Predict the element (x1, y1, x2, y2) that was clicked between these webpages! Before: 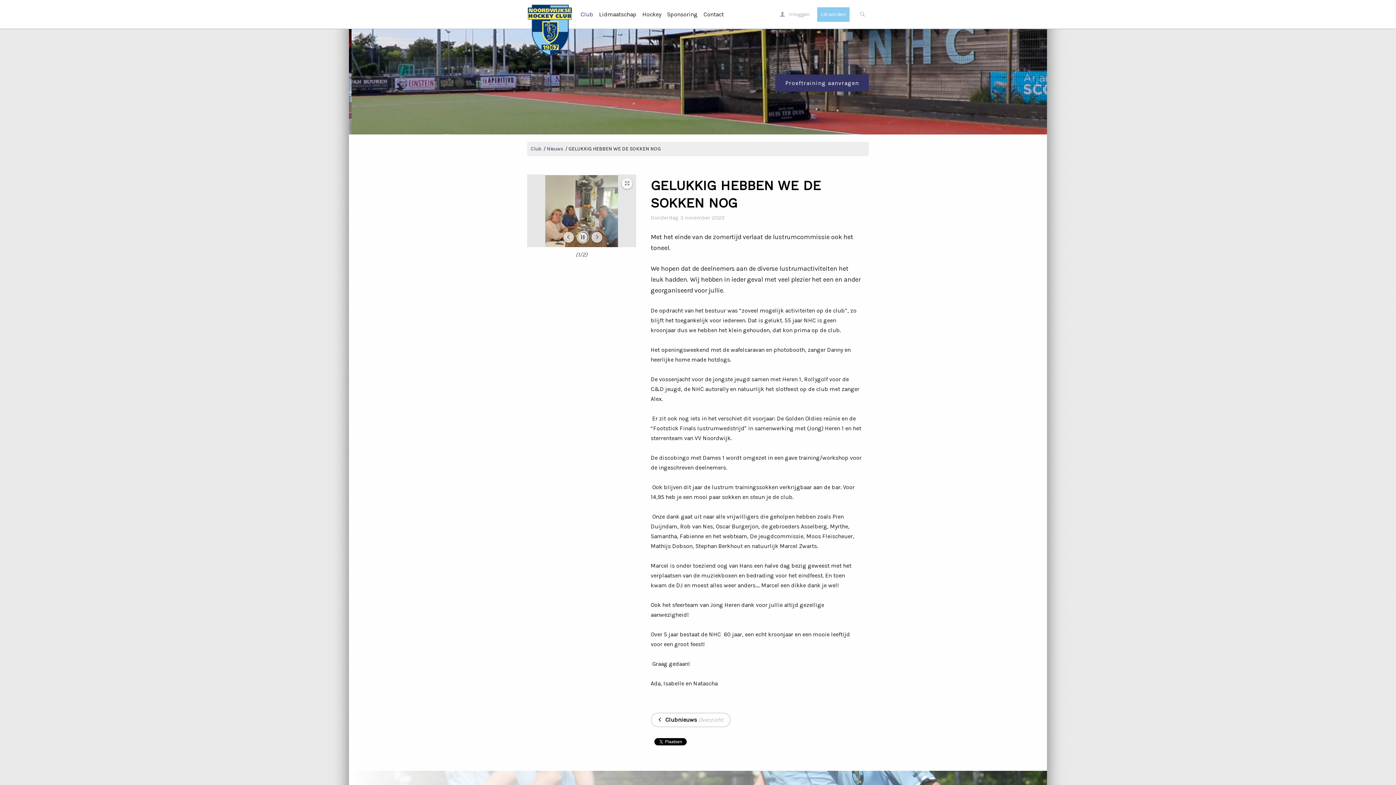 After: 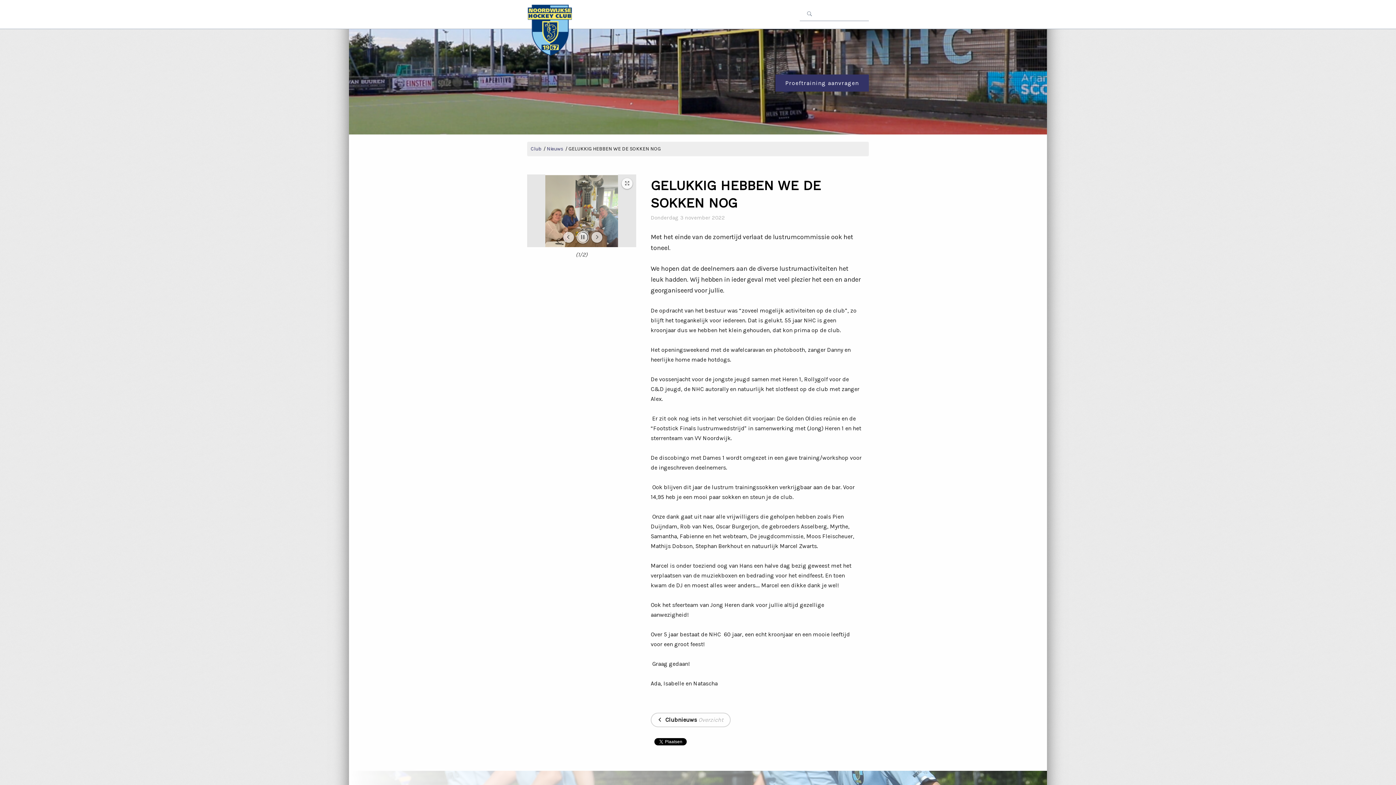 Action: bbox: (858, 7, 867, 21)